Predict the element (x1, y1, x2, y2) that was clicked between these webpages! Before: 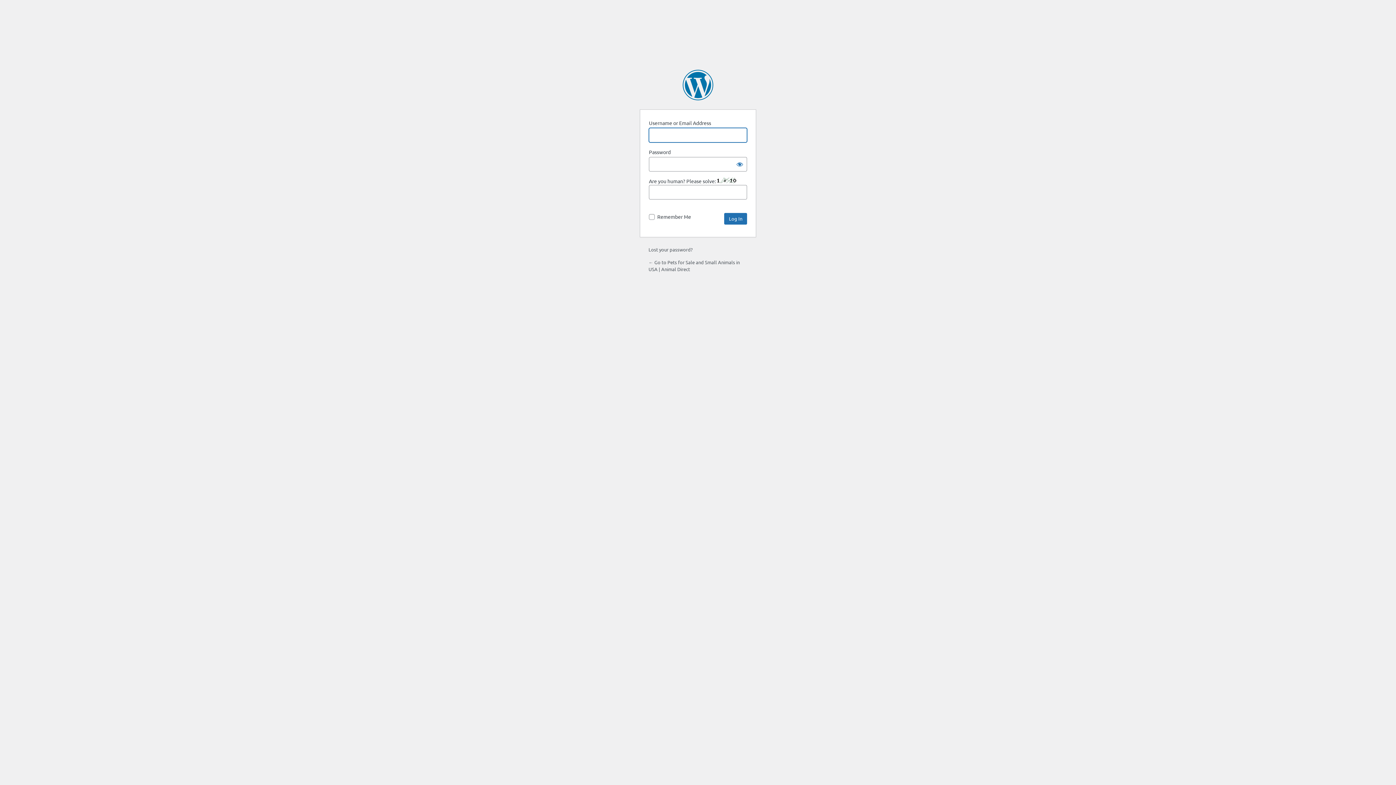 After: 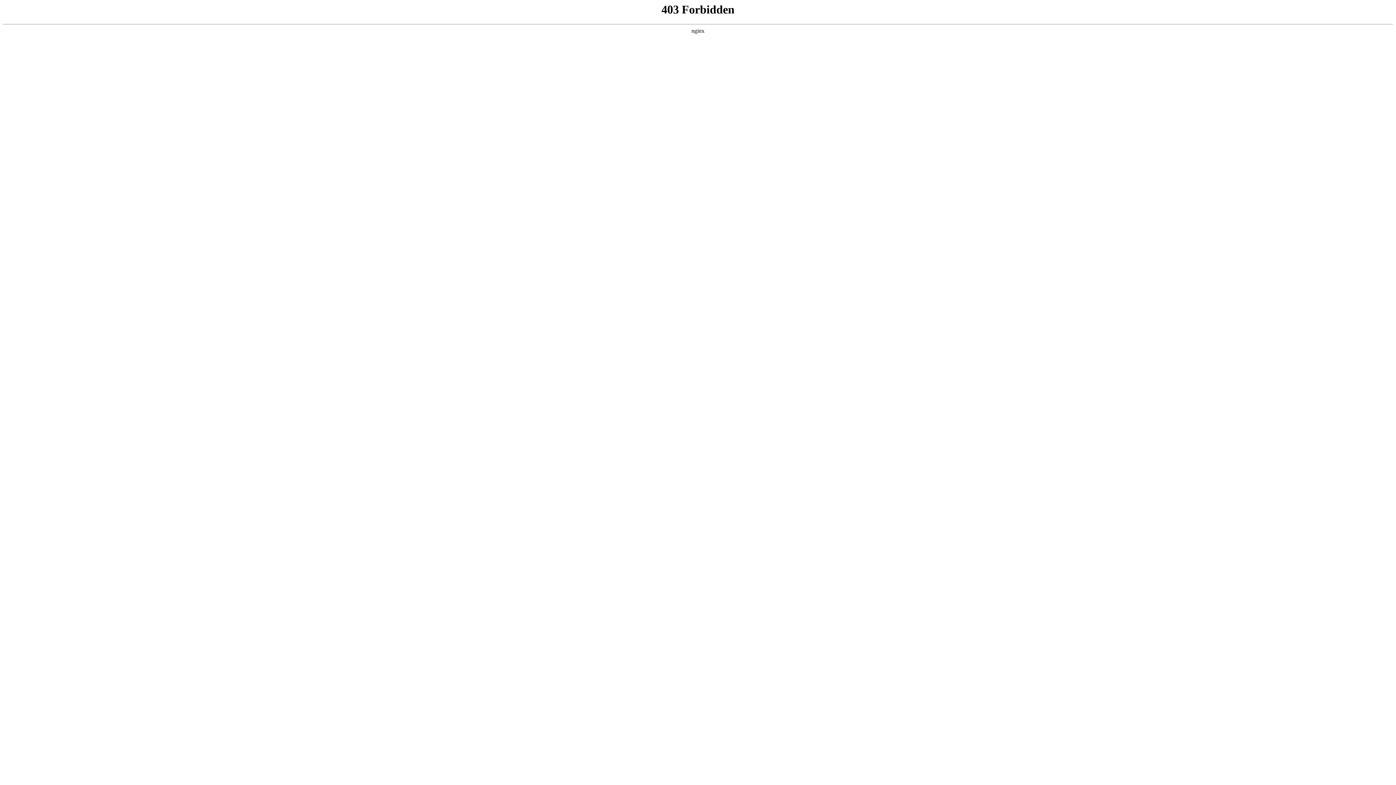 Action: bbox: (682, 69, 713, 100) label: Powered by WordPress